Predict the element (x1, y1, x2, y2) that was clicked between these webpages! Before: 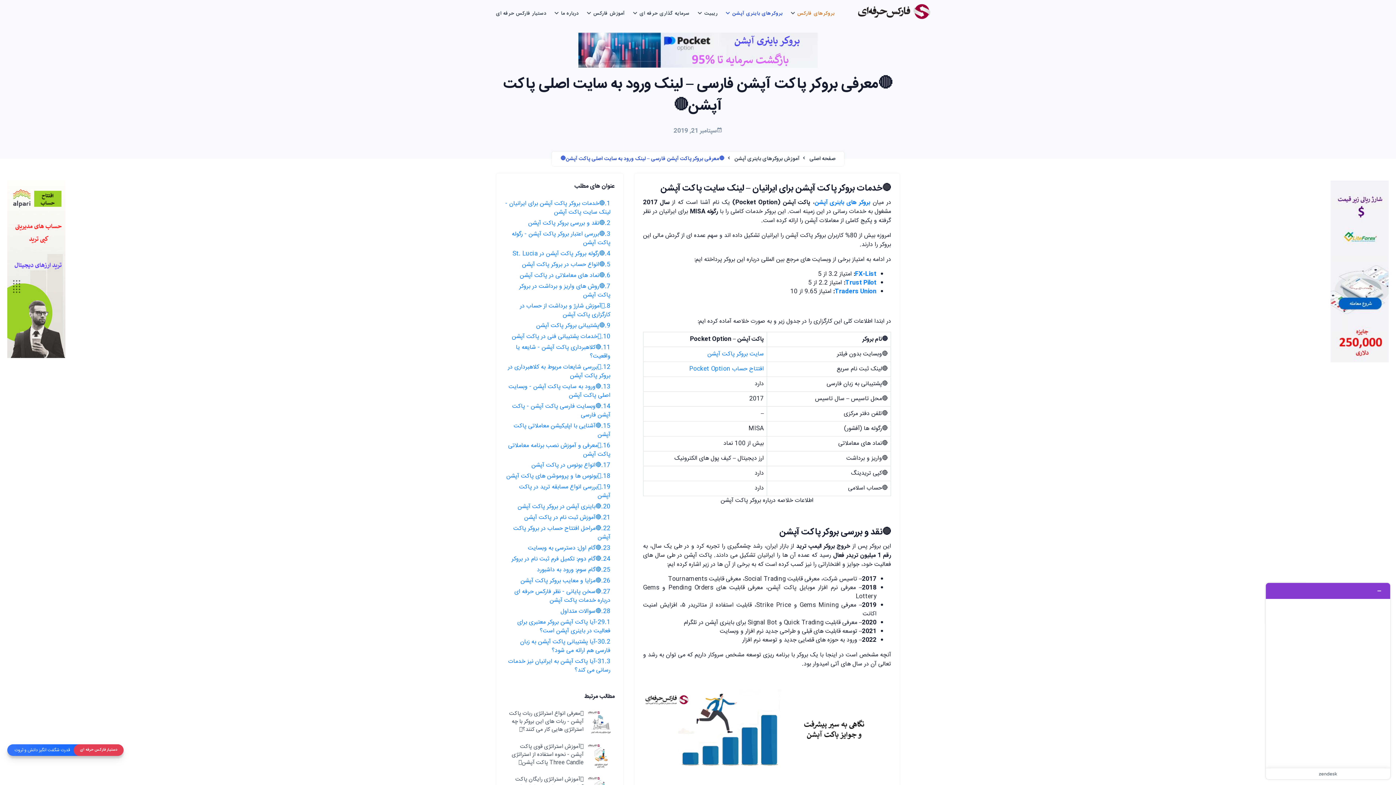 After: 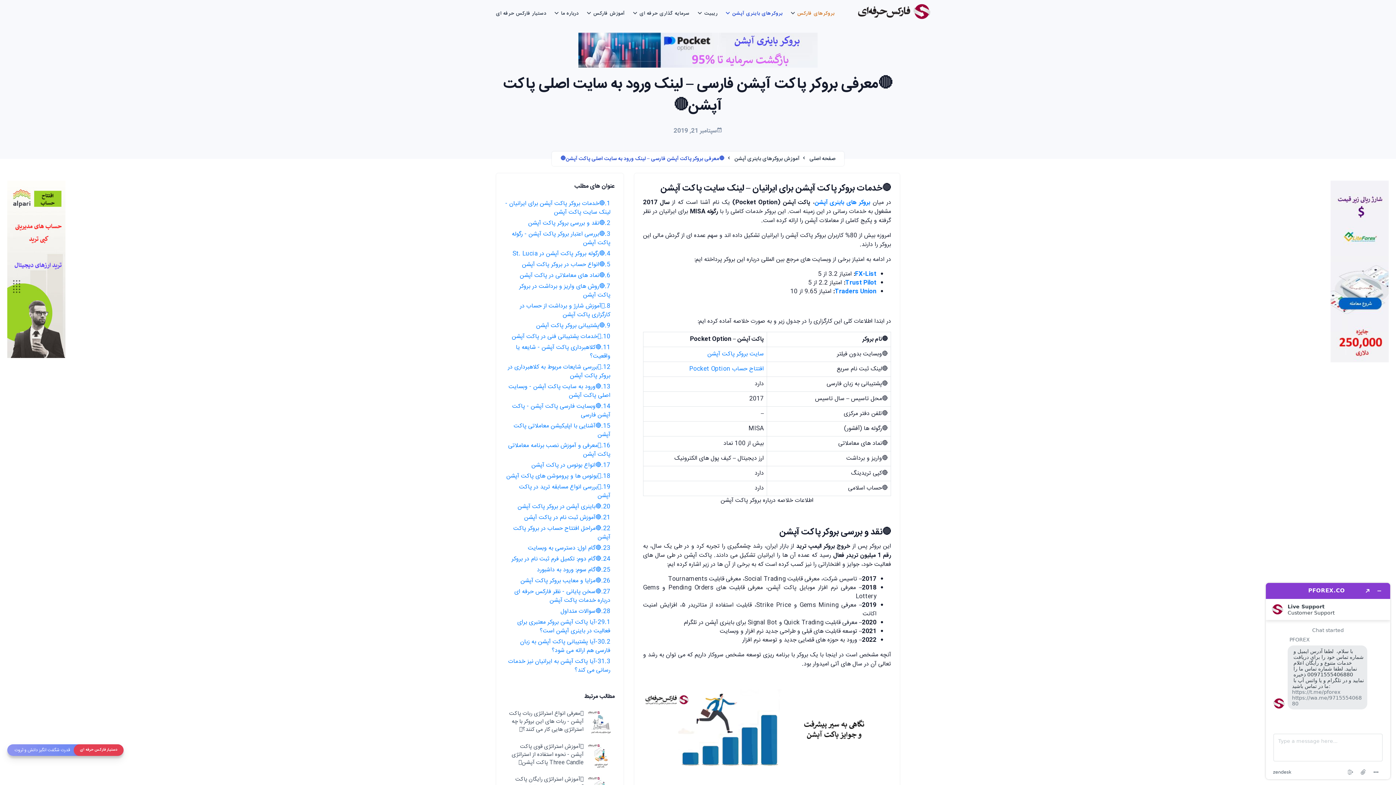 Action: bbox: (1330, 266, 1389, 276)